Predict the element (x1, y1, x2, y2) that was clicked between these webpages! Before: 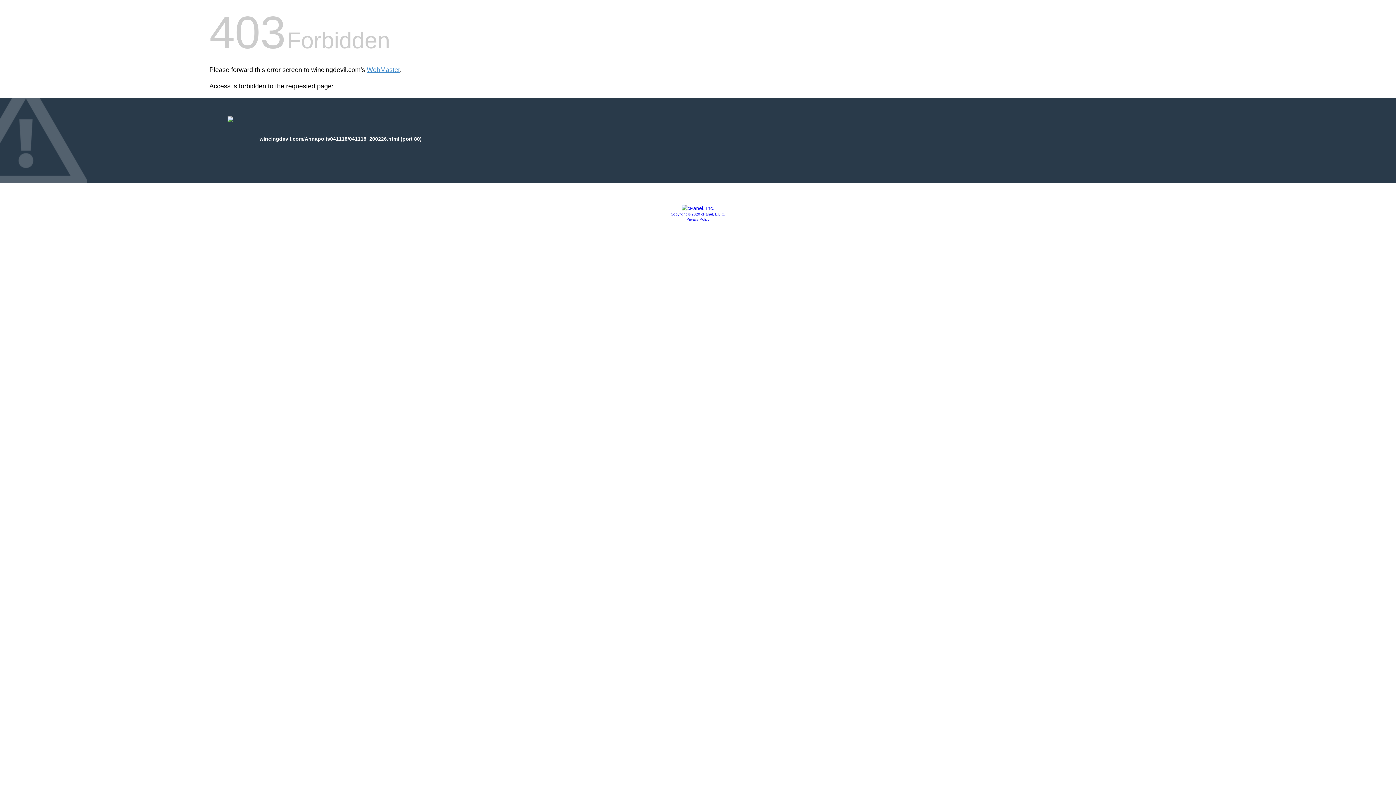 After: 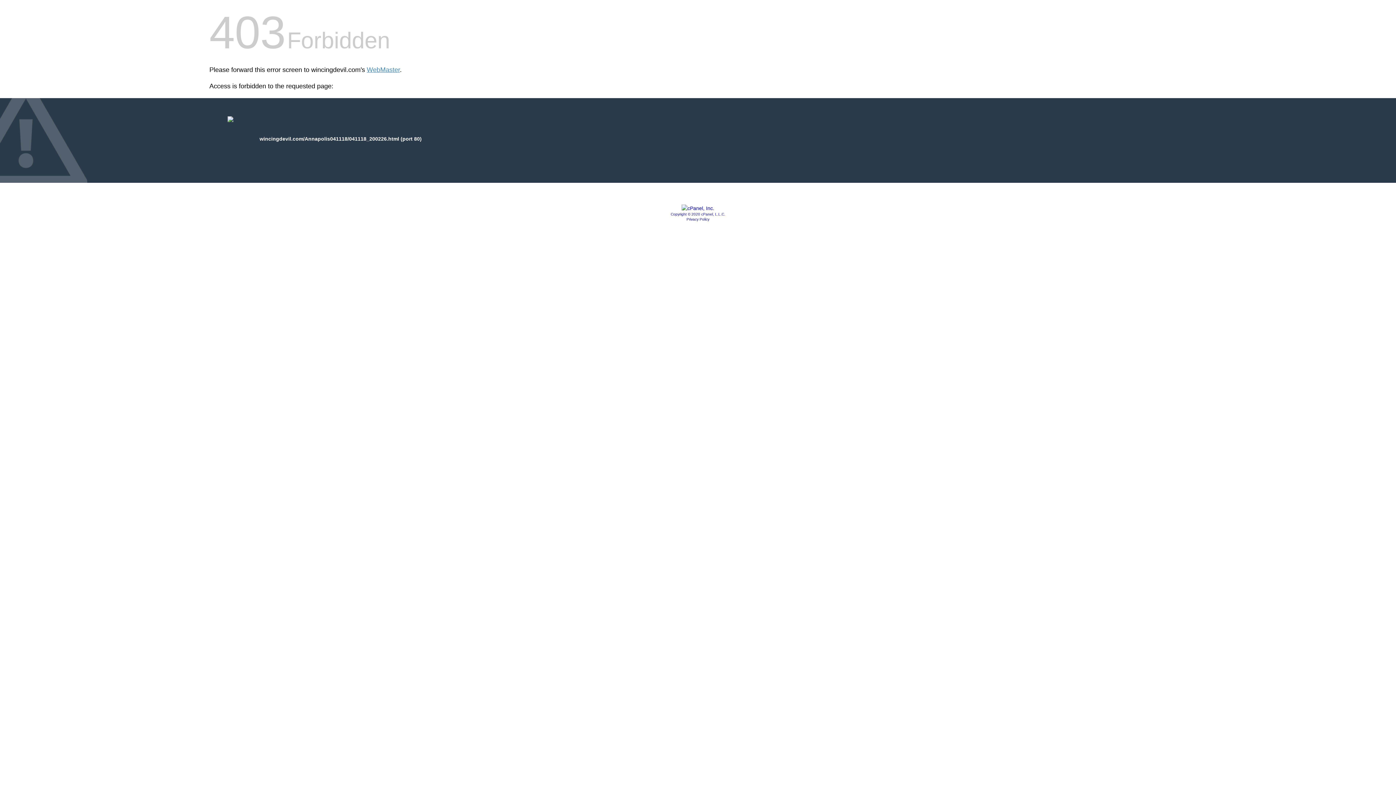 Action: label: Privacy Policy bbox: (686, 217, 709, 221)